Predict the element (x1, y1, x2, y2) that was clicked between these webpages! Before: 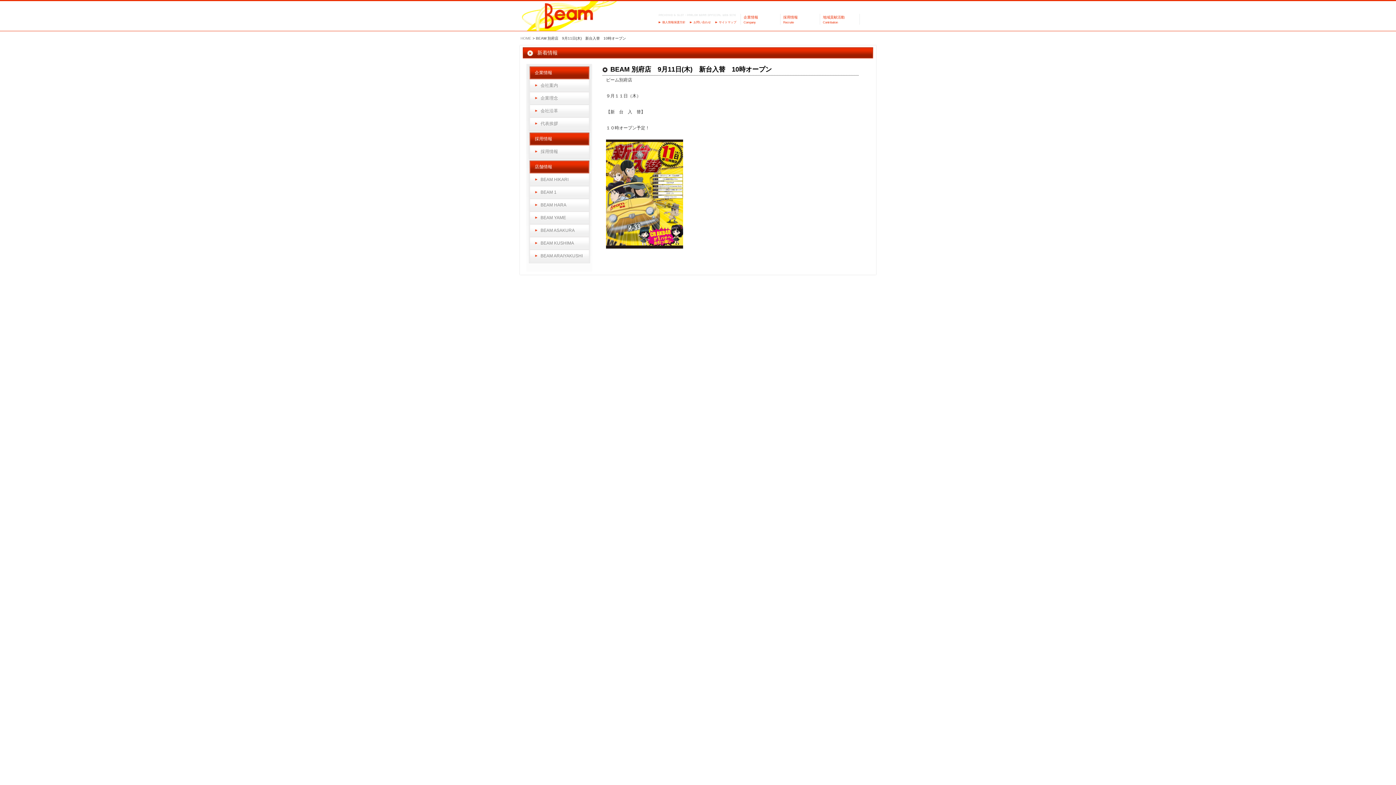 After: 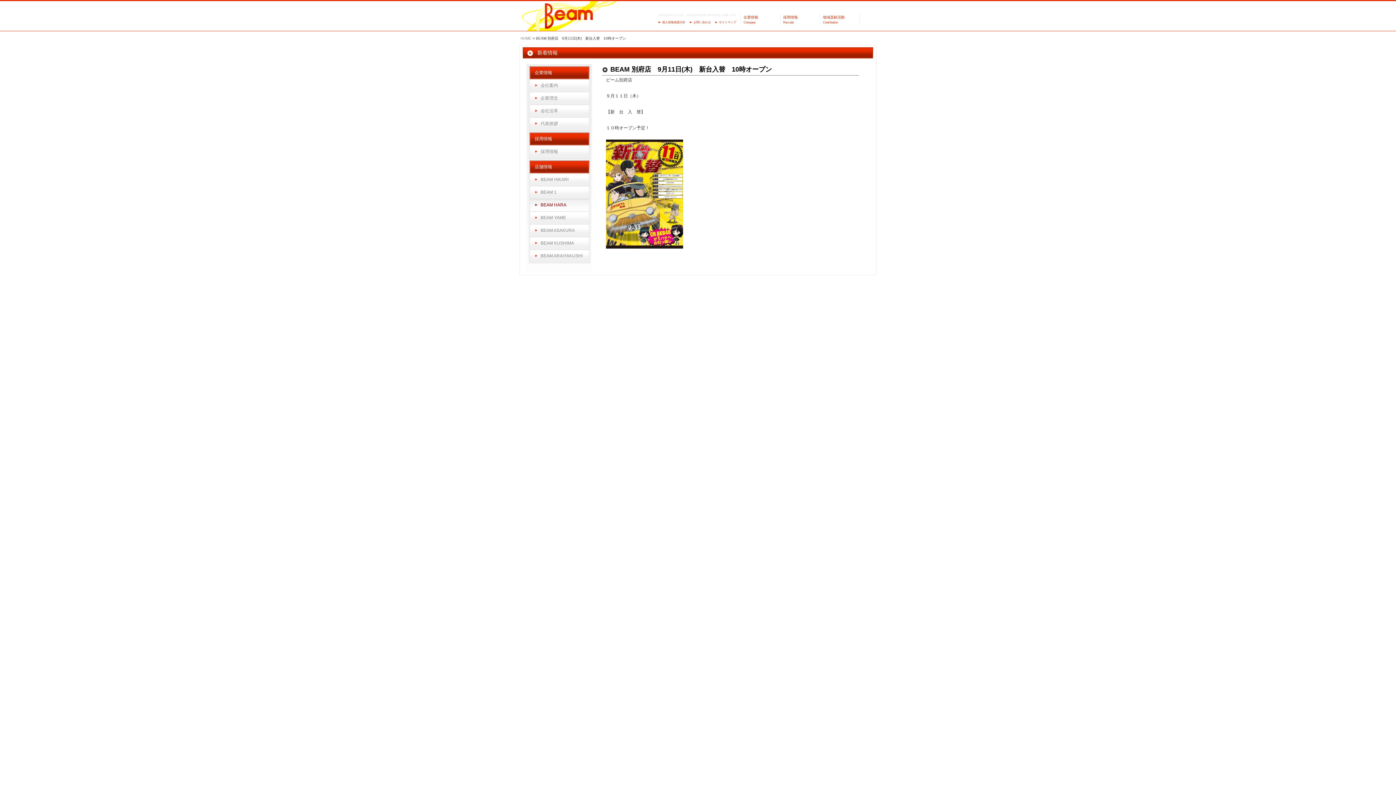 Action: bbox: (529, 198, 589, 211) label: BEAM HARA